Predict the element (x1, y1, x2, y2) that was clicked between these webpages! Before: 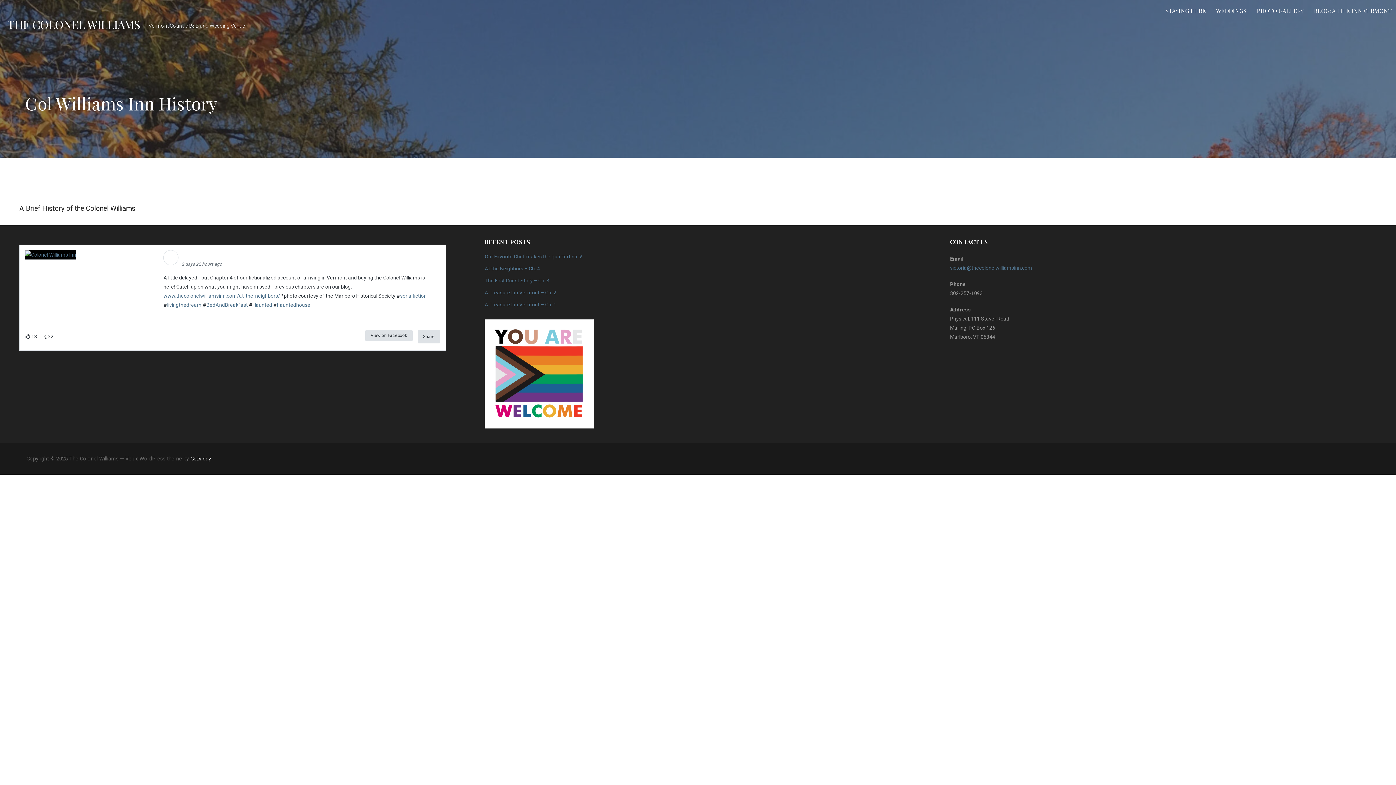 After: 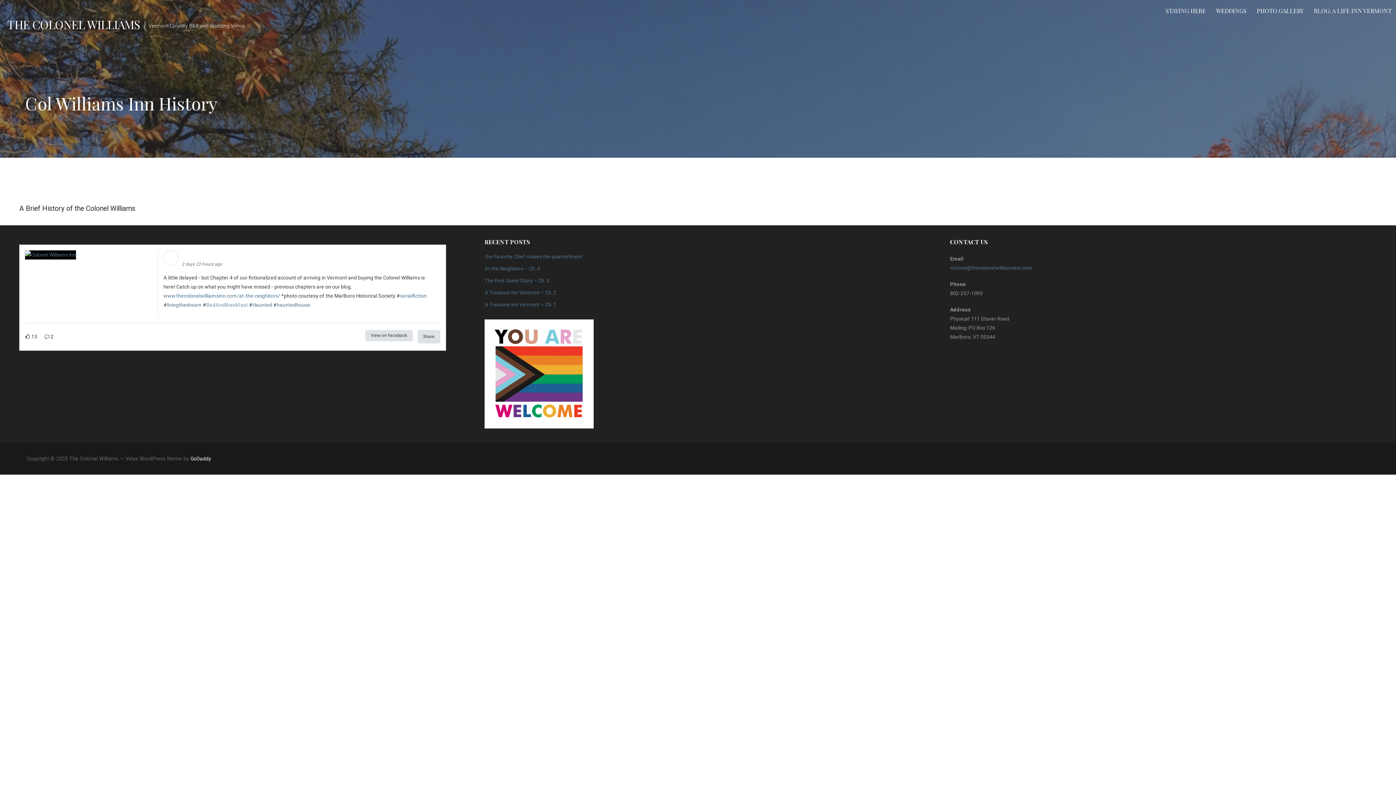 Action: bbox: (206, 302, 247, 307) label: BedAndBreakfast